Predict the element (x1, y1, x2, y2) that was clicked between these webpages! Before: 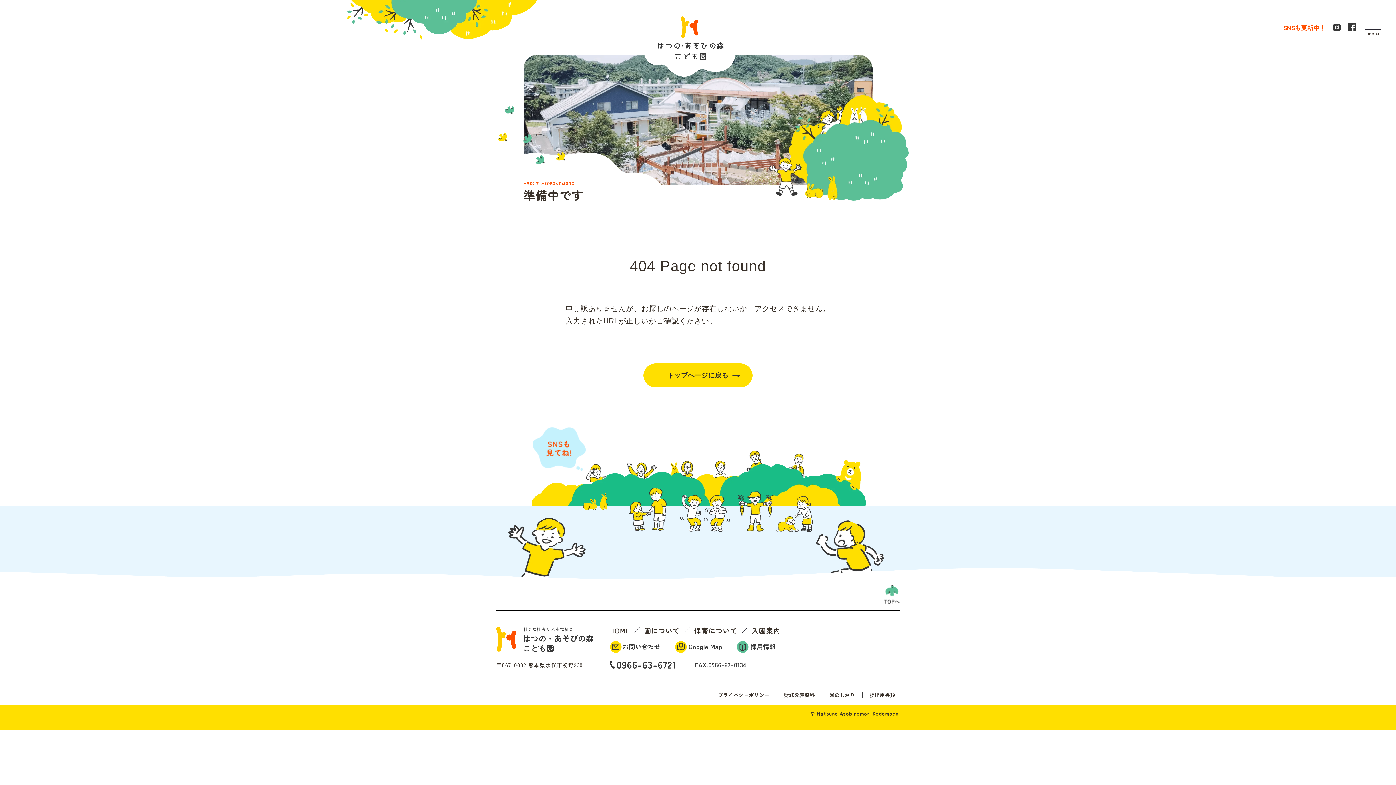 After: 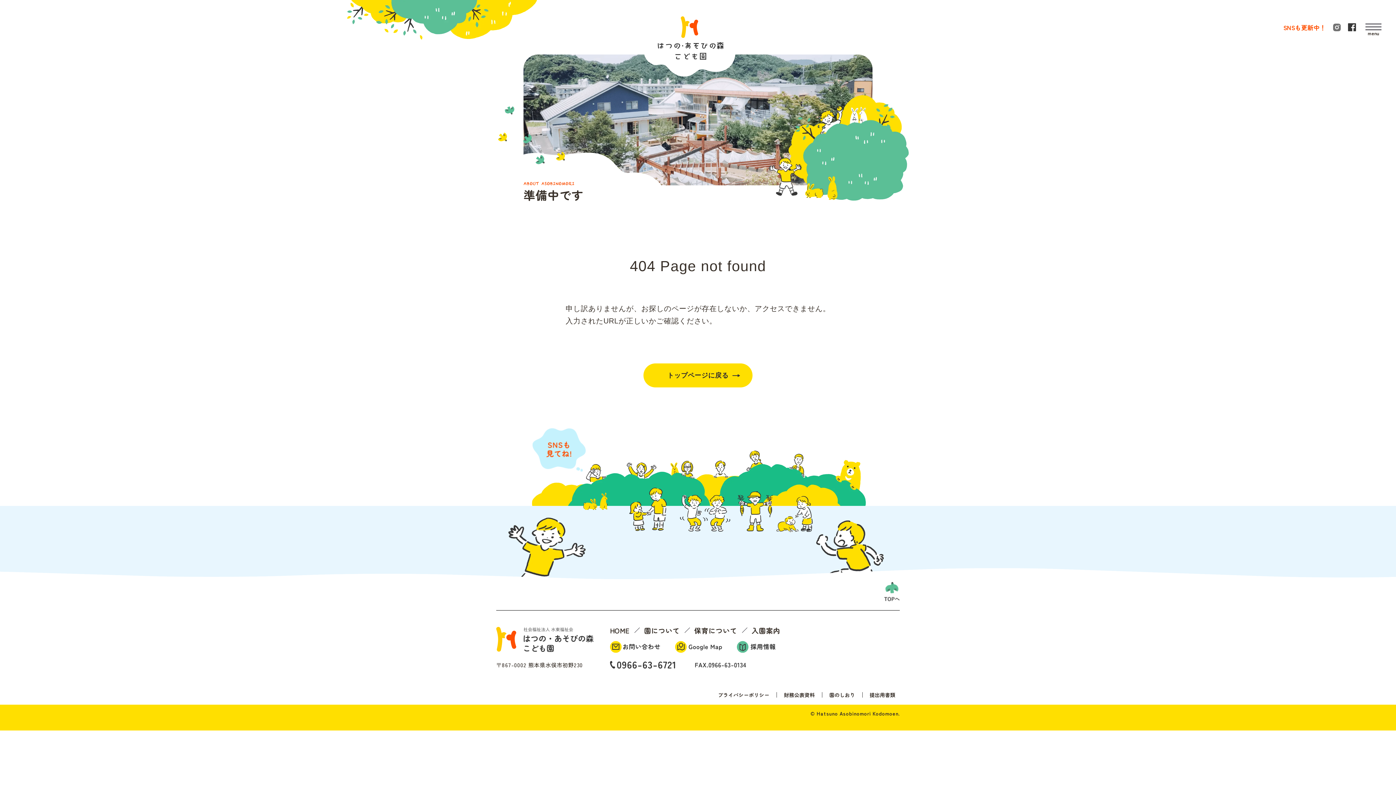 Action: bbox: (1333, 23, 1341, 31) label: インスタグラムへ